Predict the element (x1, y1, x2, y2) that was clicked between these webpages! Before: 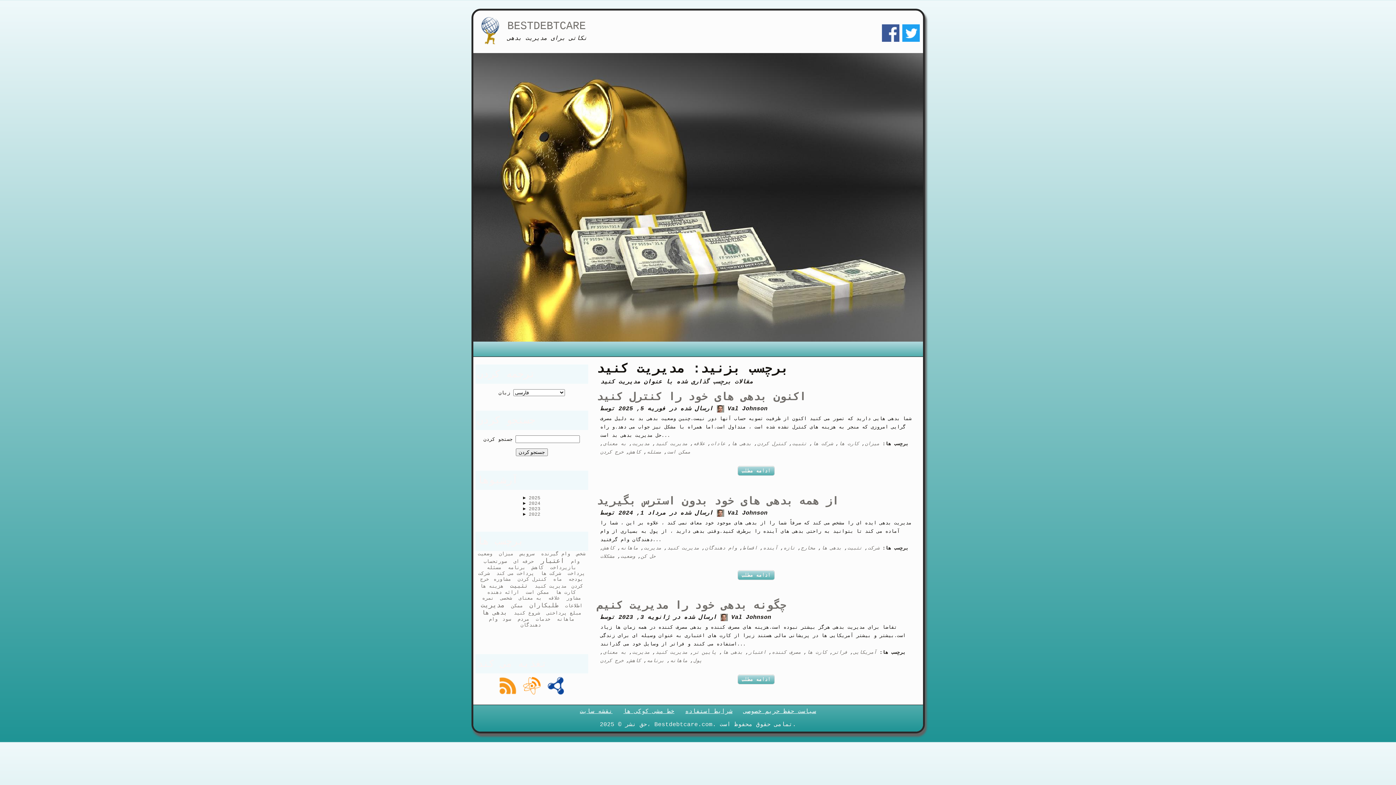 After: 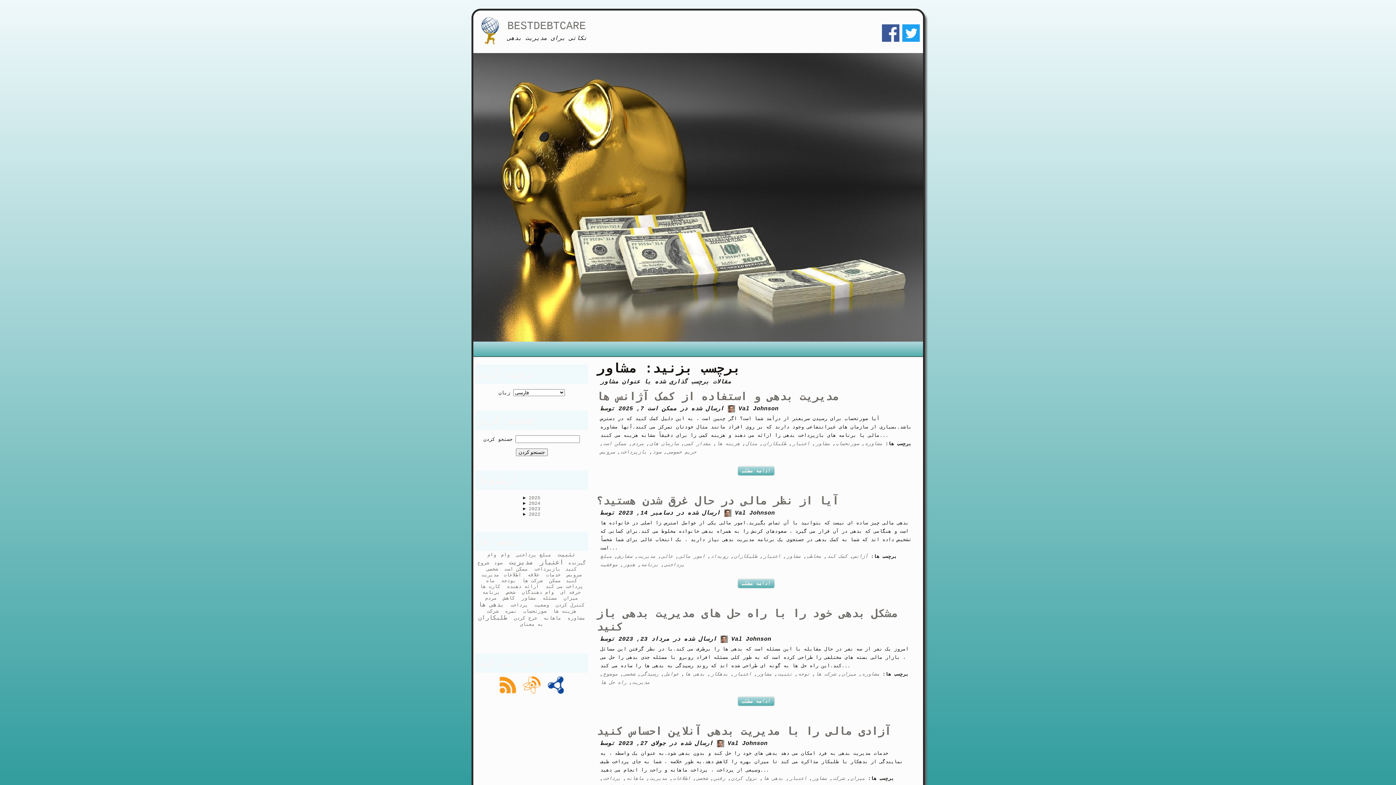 Action: label: مشاور bbox: (566, 596, 581, 601)